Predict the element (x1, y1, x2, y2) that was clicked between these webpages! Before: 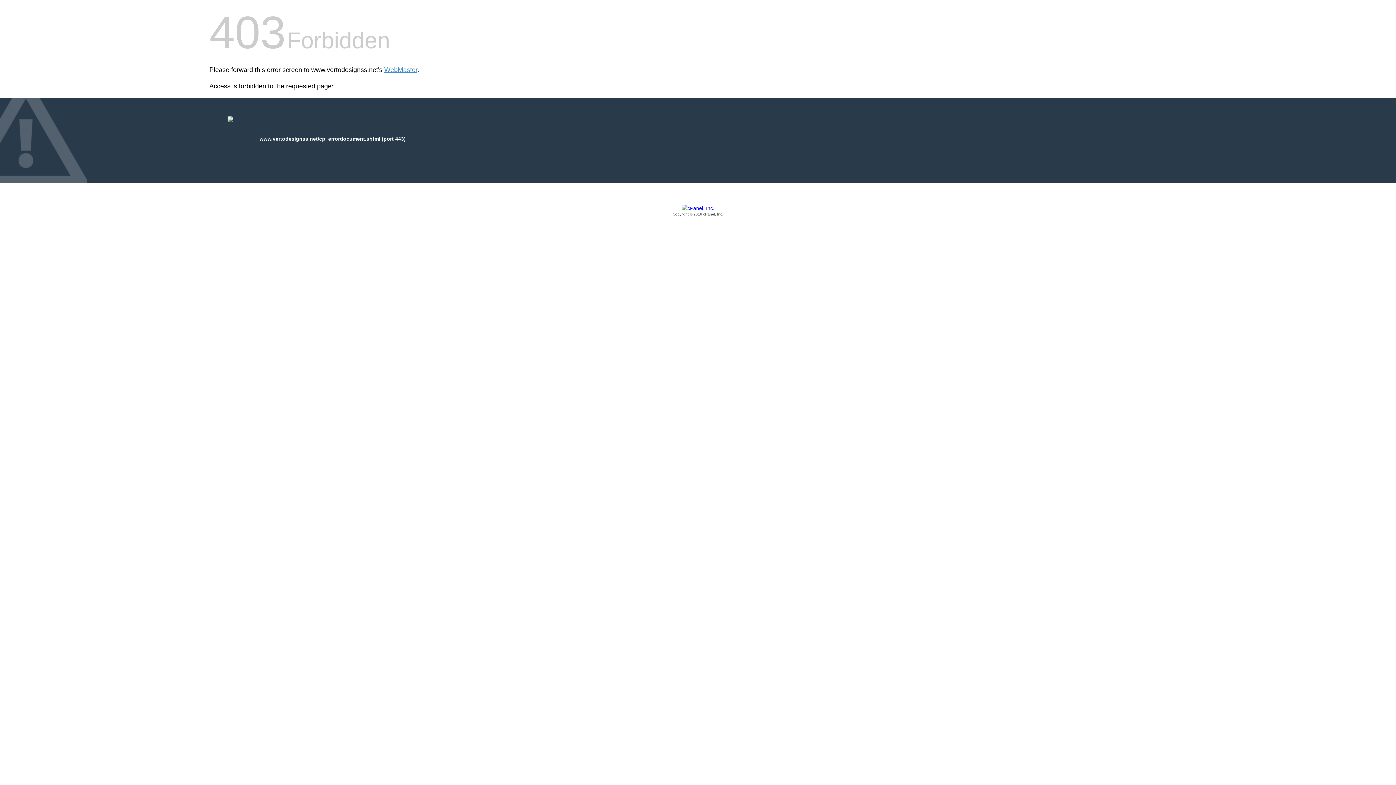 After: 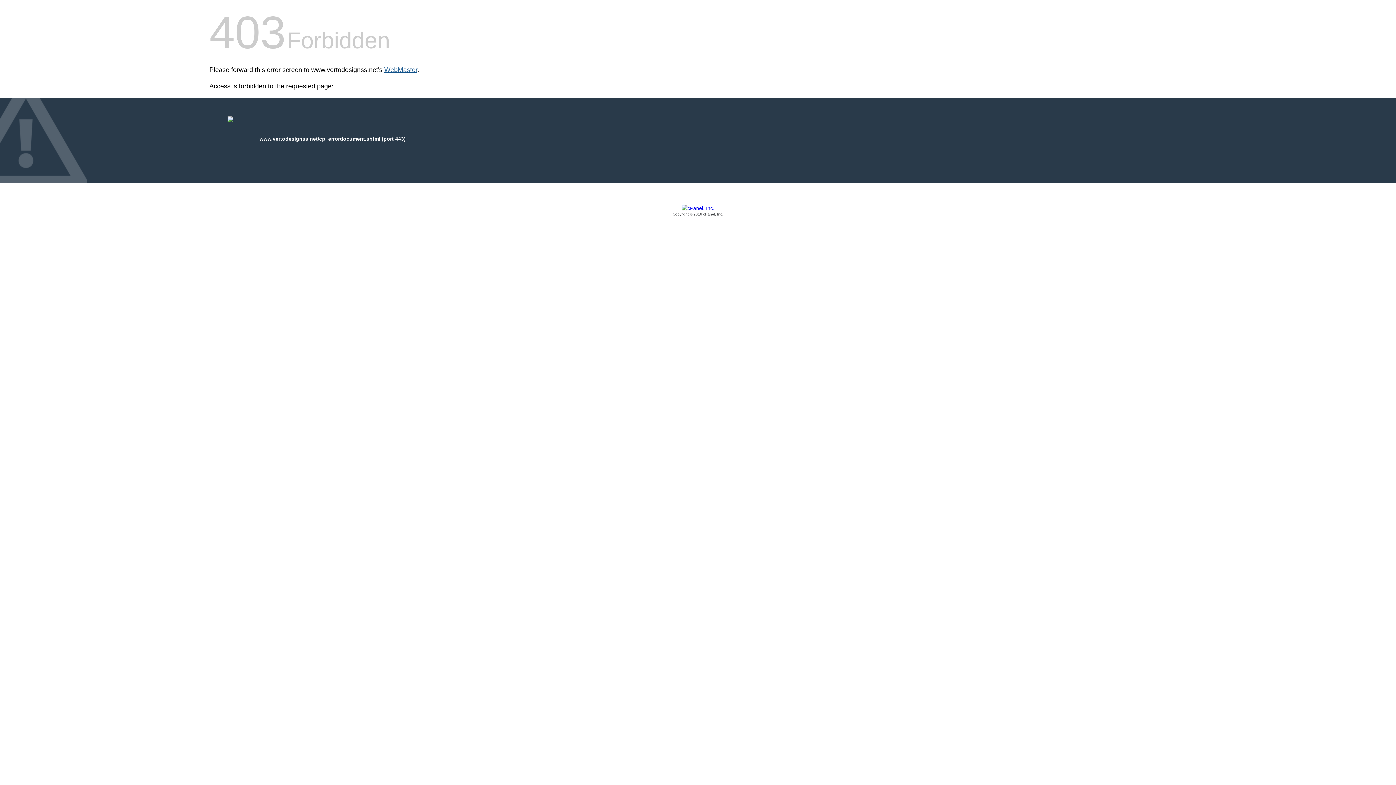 Action: bbox: (384, 66, 417, 73) label: WebMaster